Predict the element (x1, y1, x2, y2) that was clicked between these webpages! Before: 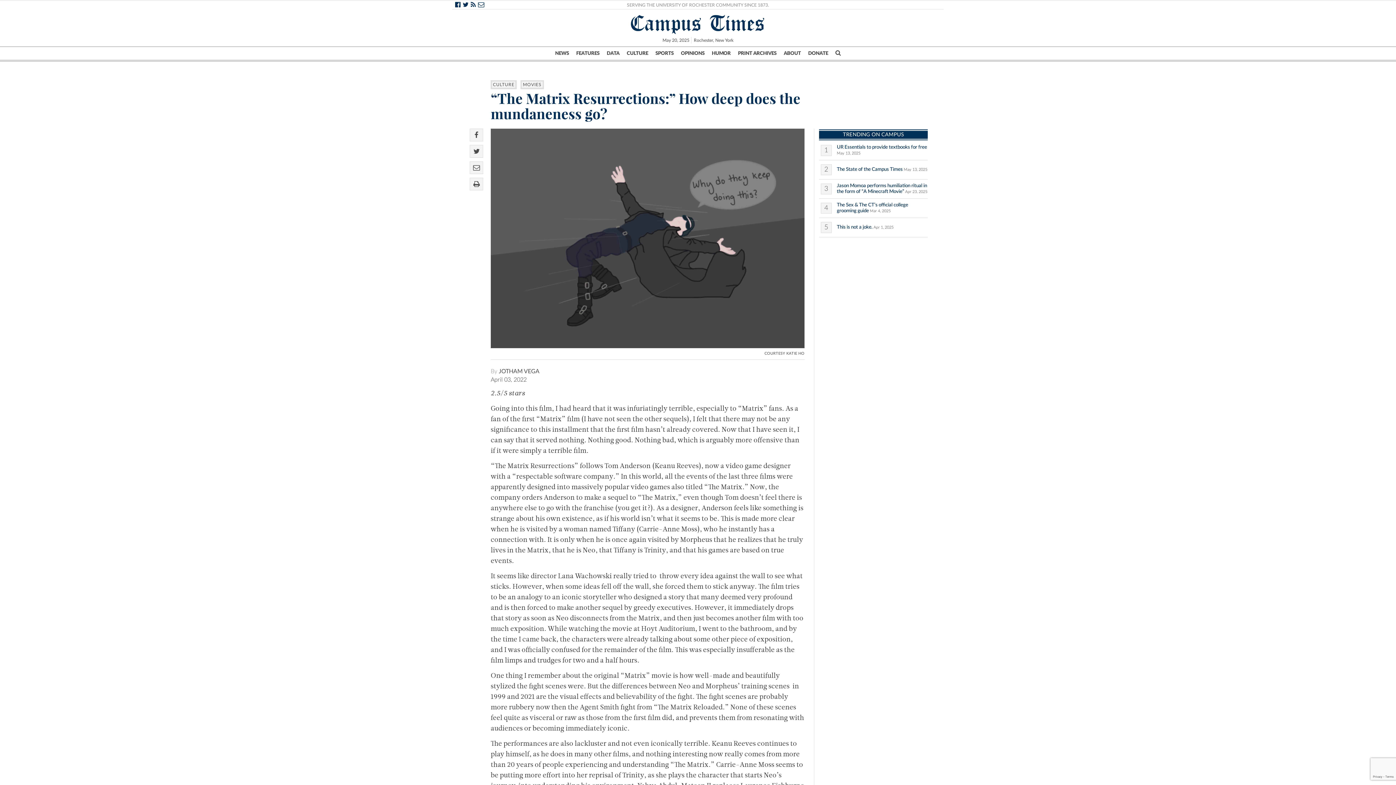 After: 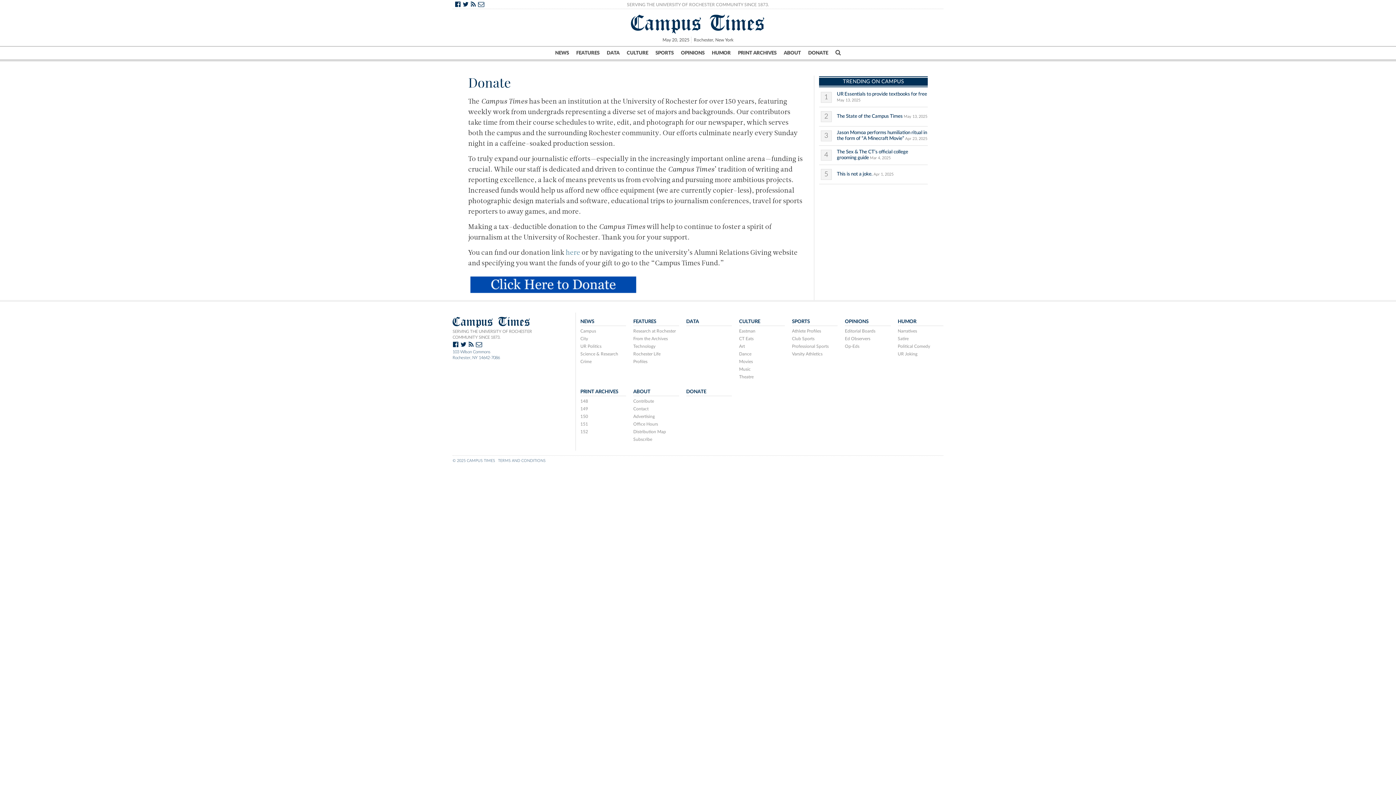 Action: label: DONATE bbox: (808, 47, 828, 59)